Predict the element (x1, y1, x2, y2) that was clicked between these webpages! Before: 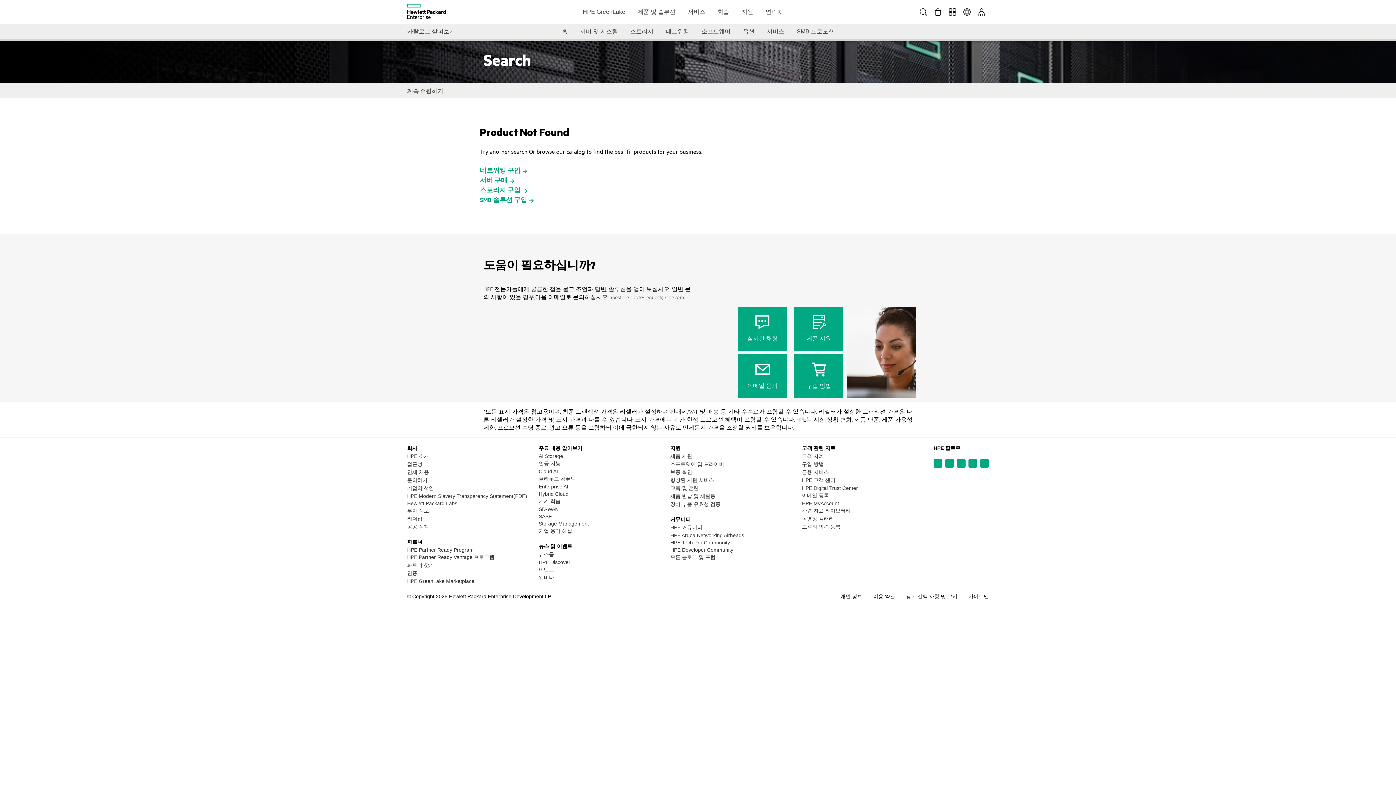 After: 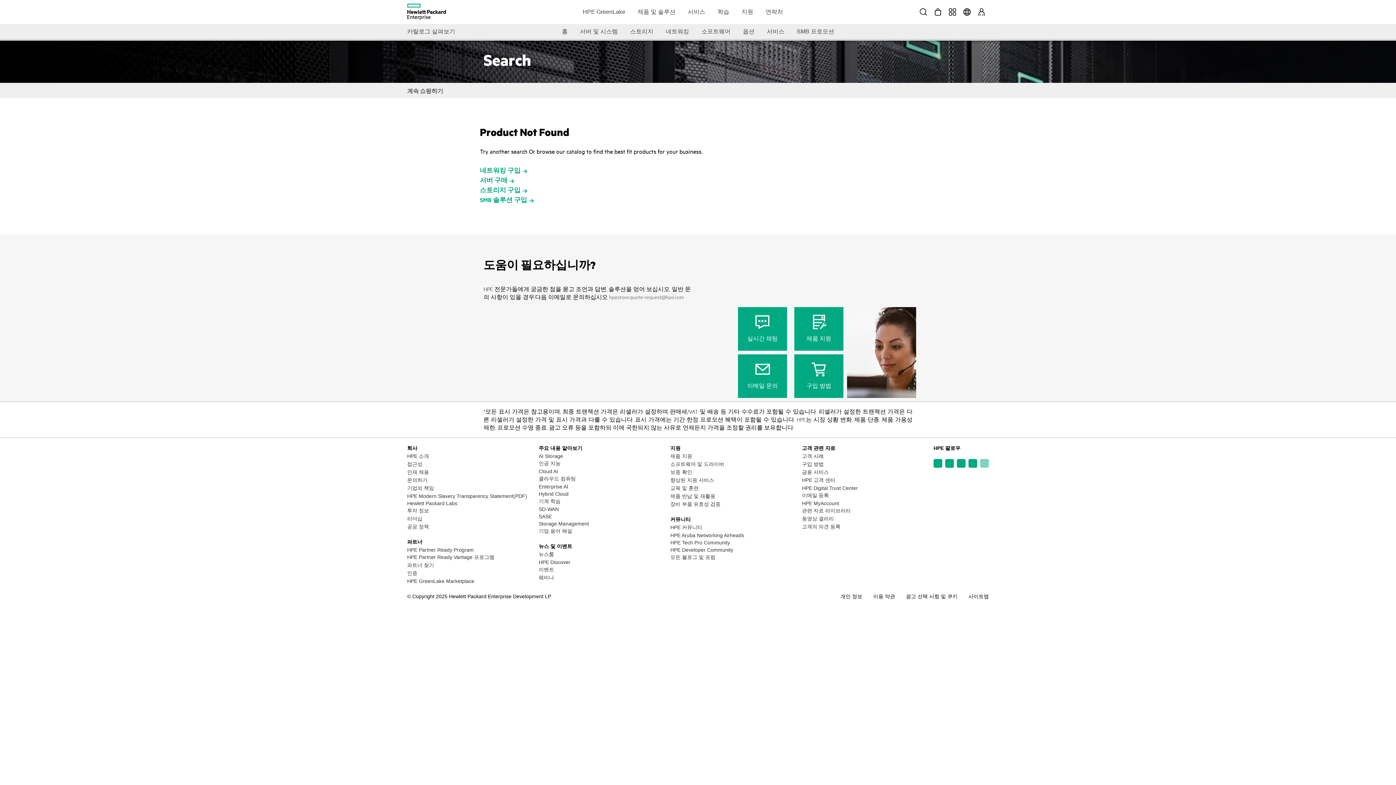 Action: bbox: (980, 563, 989, 572)